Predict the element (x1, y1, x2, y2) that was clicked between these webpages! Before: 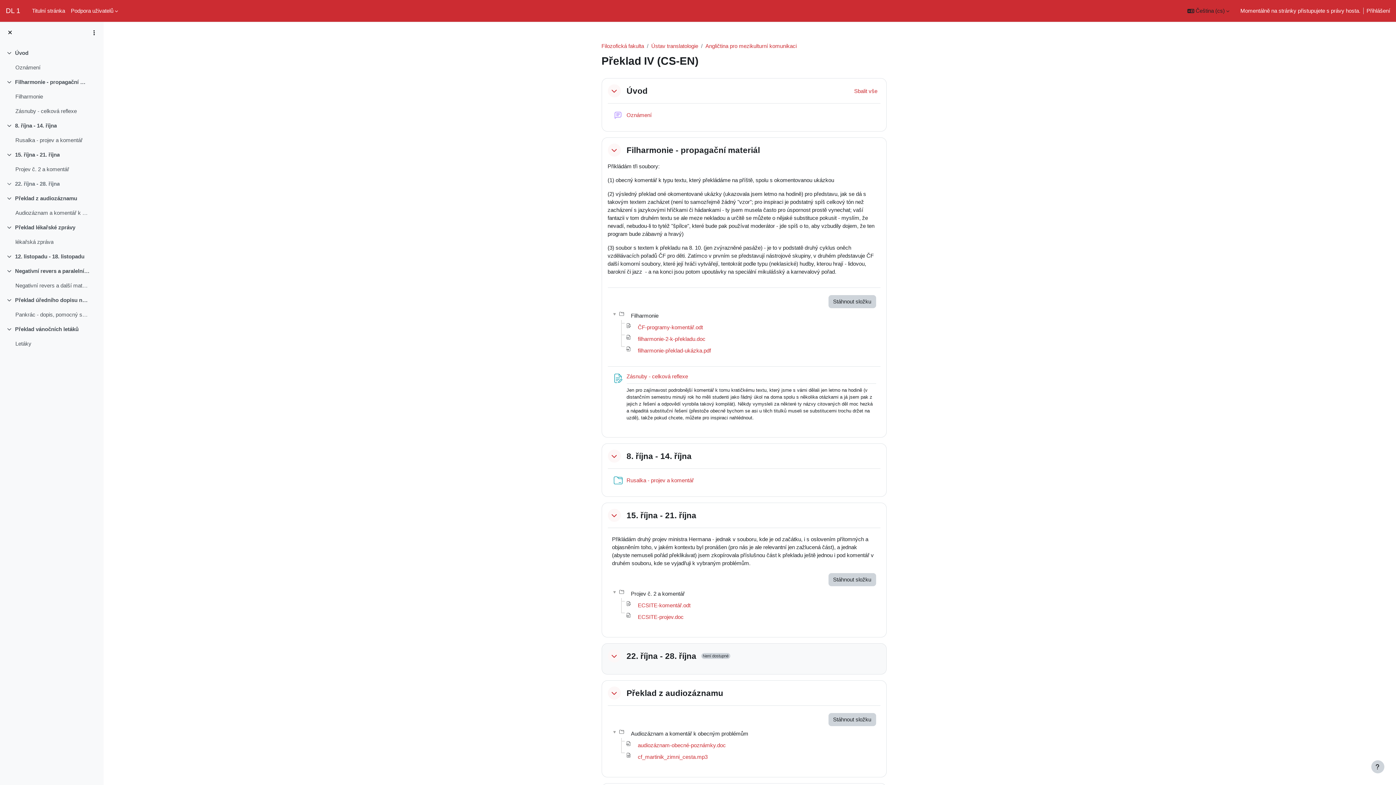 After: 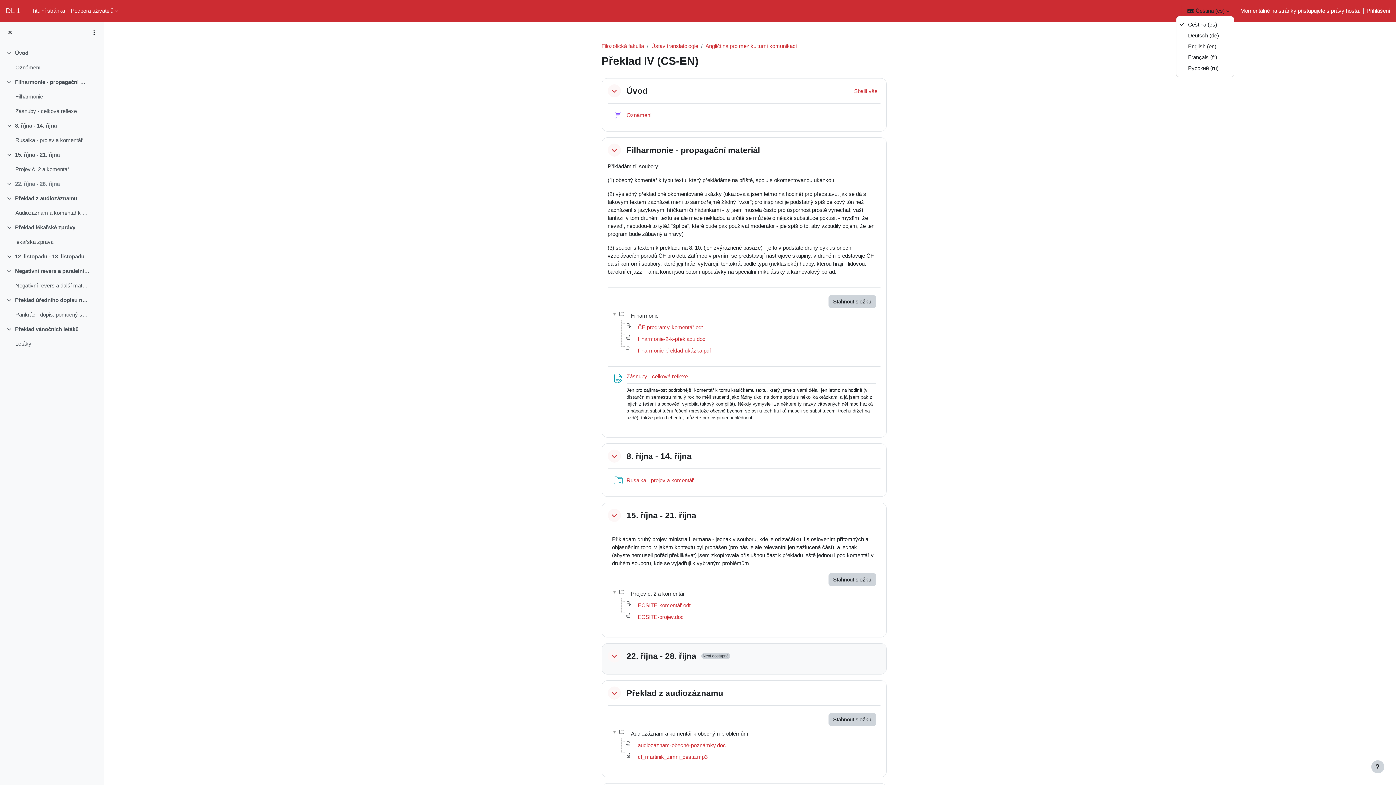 Action: bbox: (1183, 6, 1234, 15) label: Jazyk